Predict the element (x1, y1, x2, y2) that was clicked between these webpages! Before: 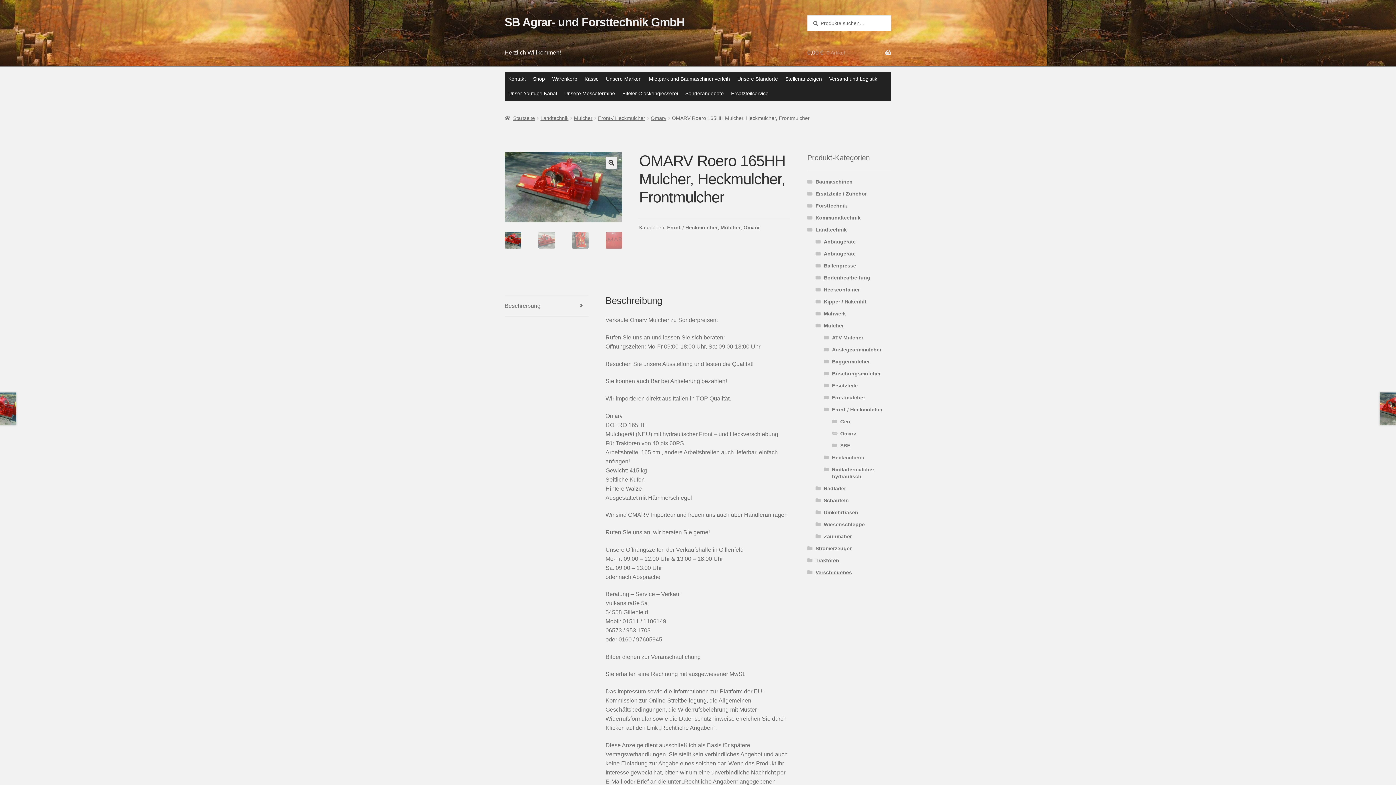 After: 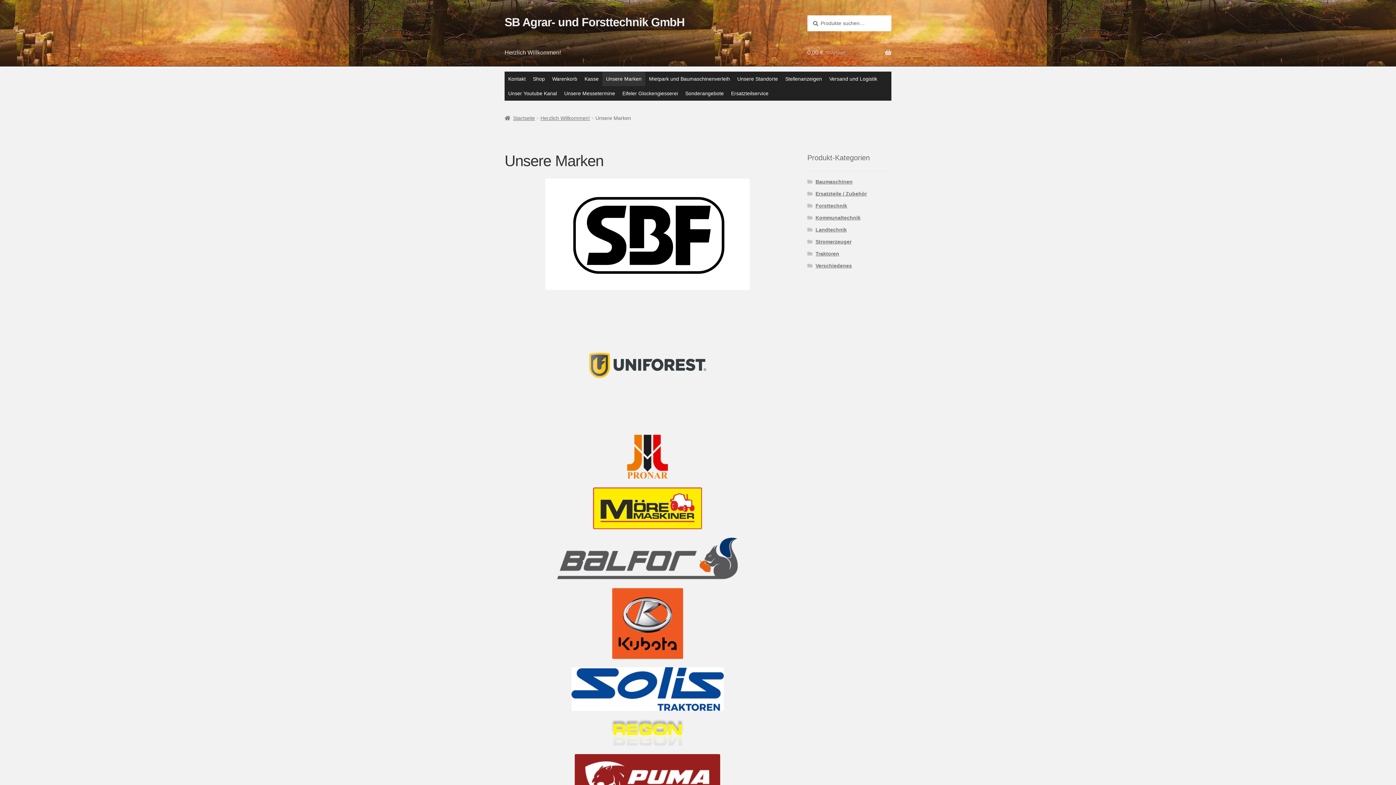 Action: bbox: (602, 71, 645, 86) label: Unsere Marken